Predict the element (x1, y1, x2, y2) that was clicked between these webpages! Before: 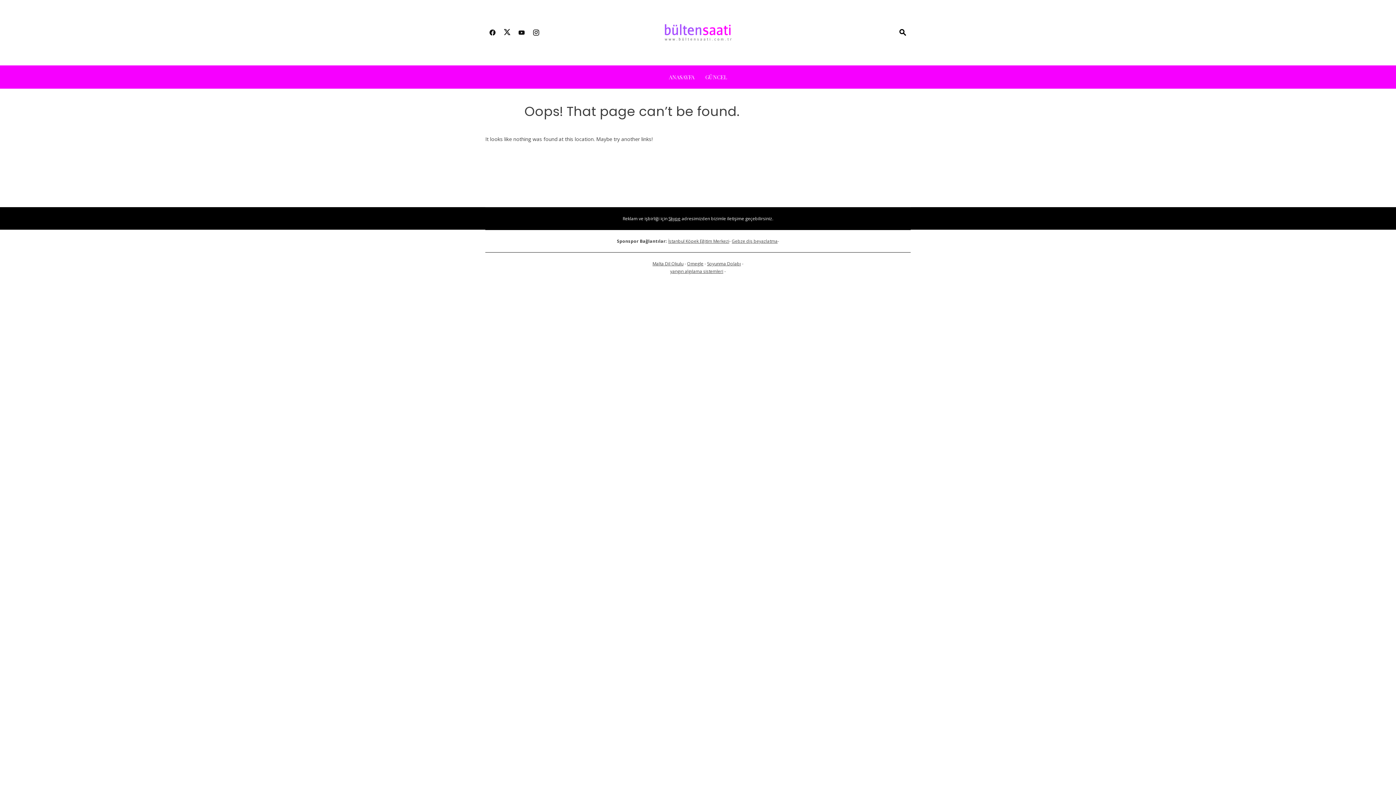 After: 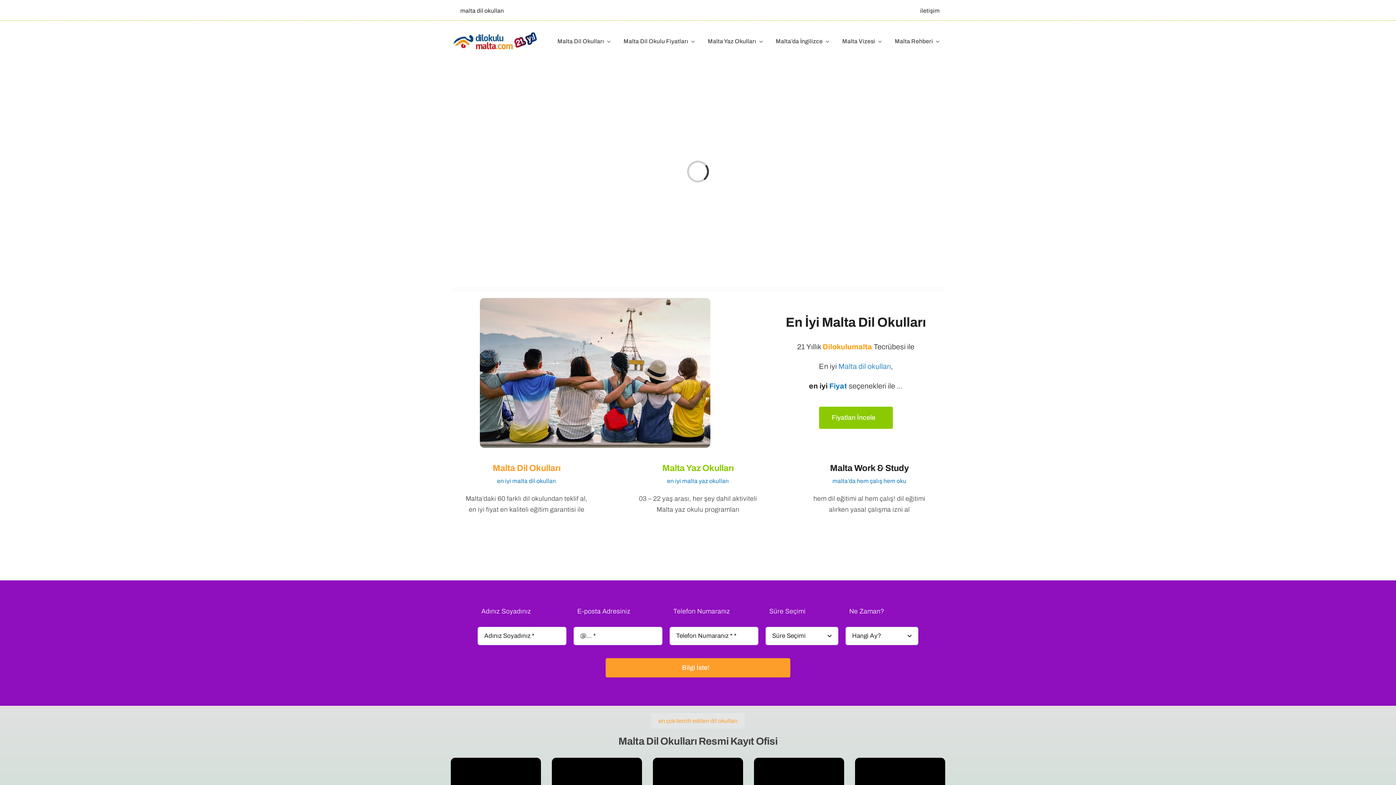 Action: label: Malta Dil Okulu bbox: (652, 260, 683, 266)